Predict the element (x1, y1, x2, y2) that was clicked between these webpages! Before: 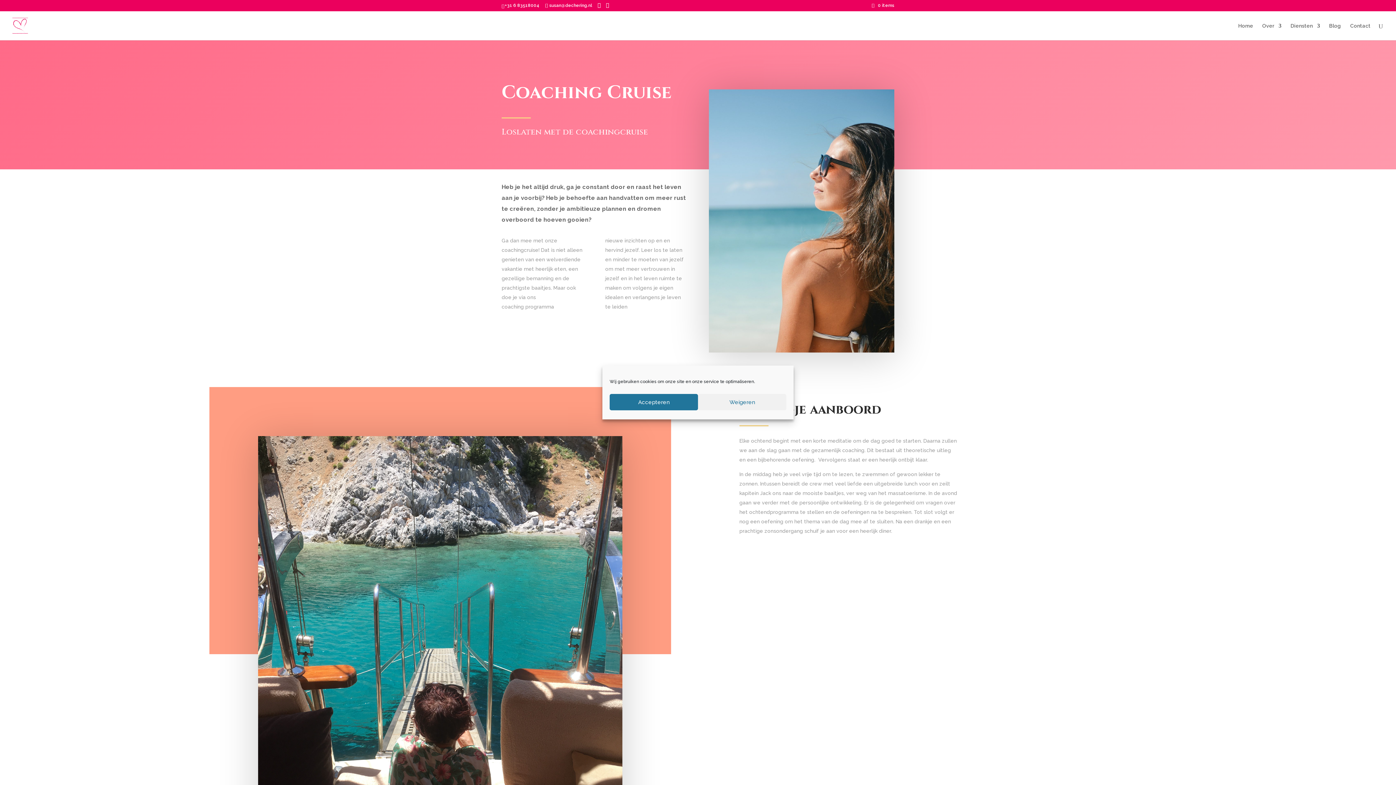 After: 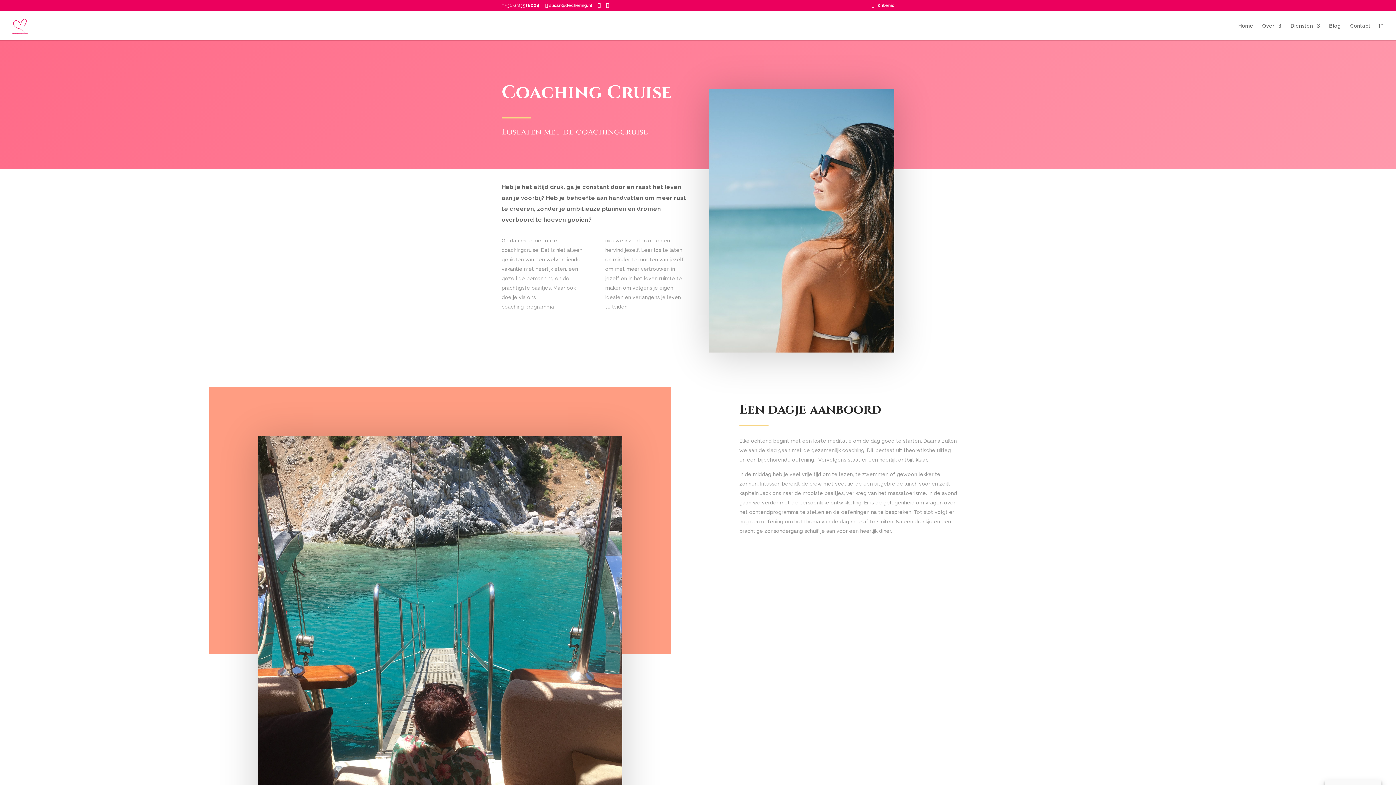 Action: bbox: (609, 394, 698, 410) label: Accepteren